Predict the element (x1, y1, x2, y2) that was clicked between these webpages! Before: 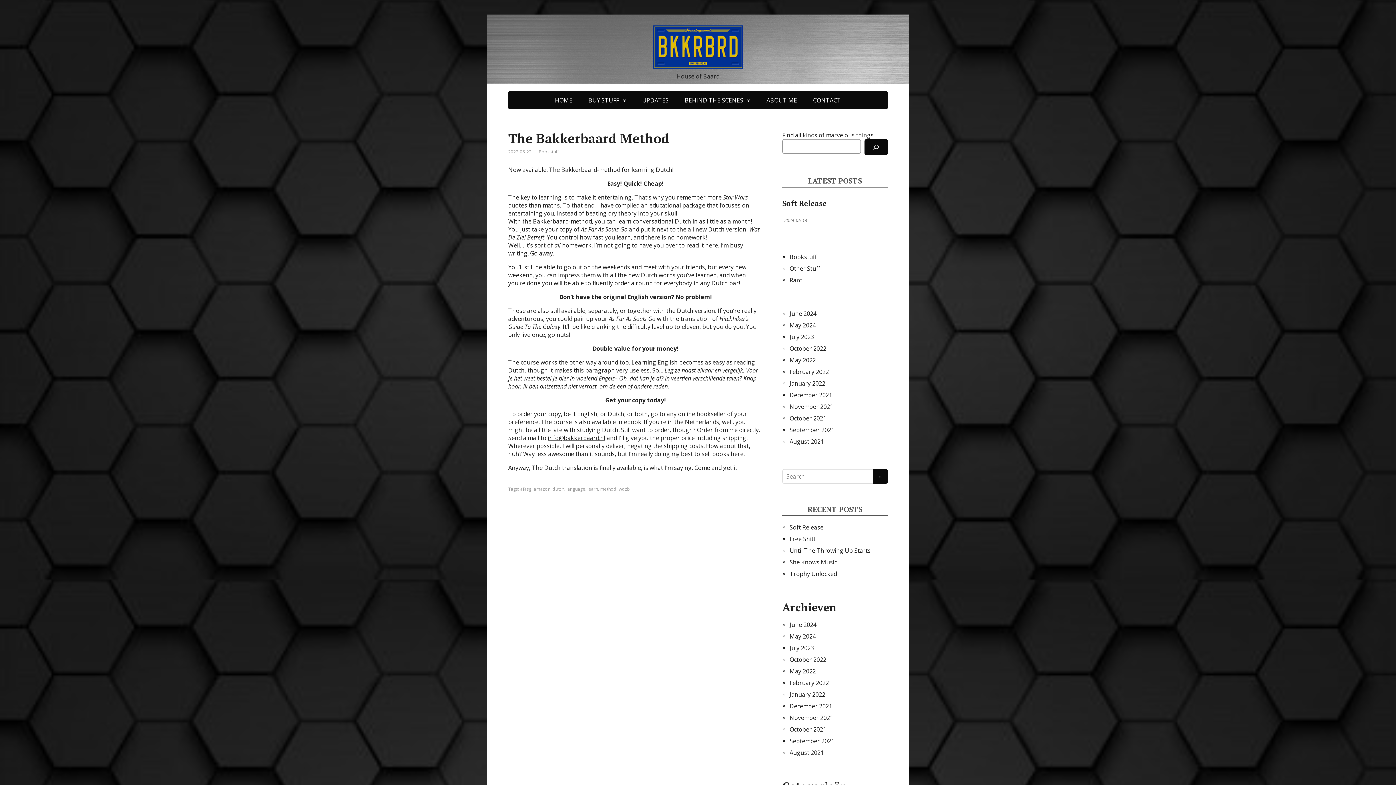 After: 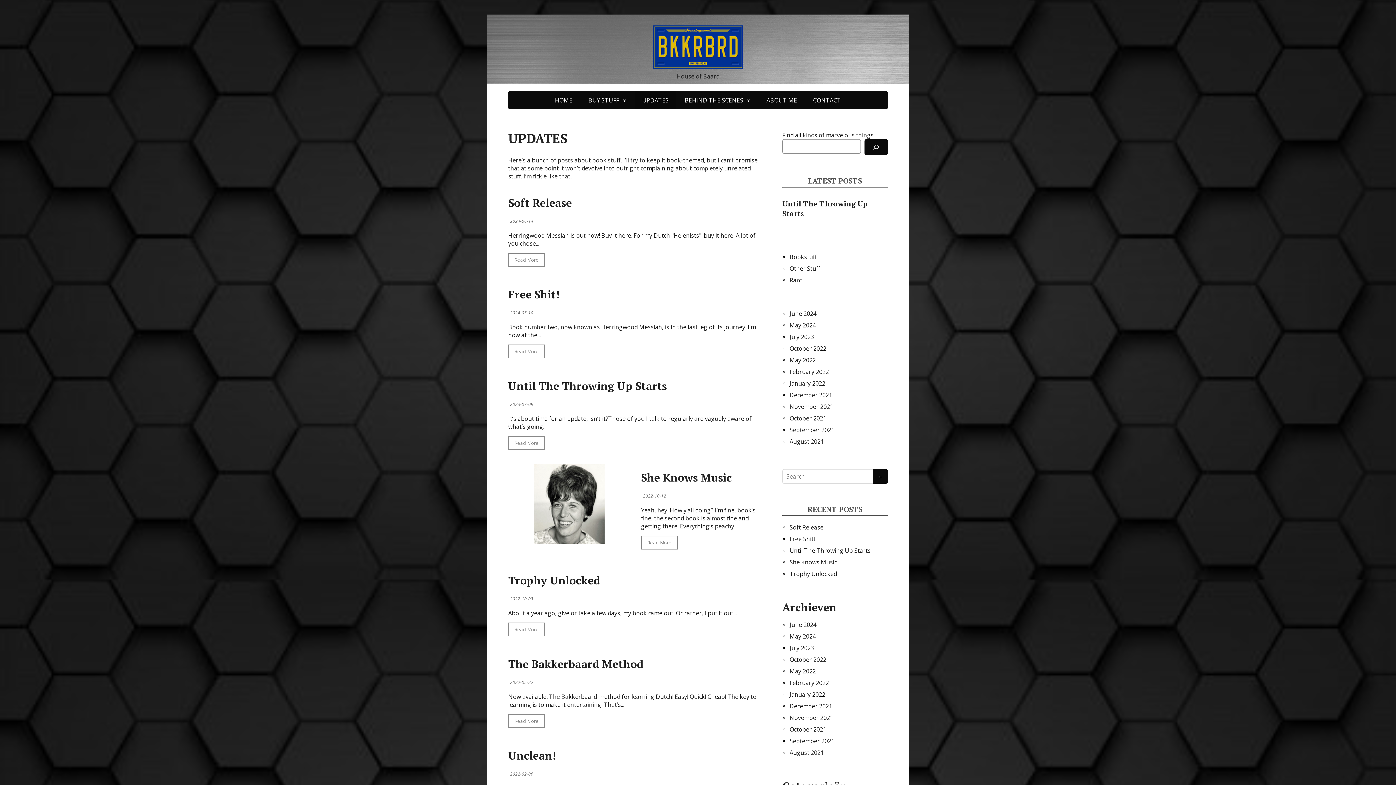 Action: bbox: (635, 91, 676, 109) label: UPDATES